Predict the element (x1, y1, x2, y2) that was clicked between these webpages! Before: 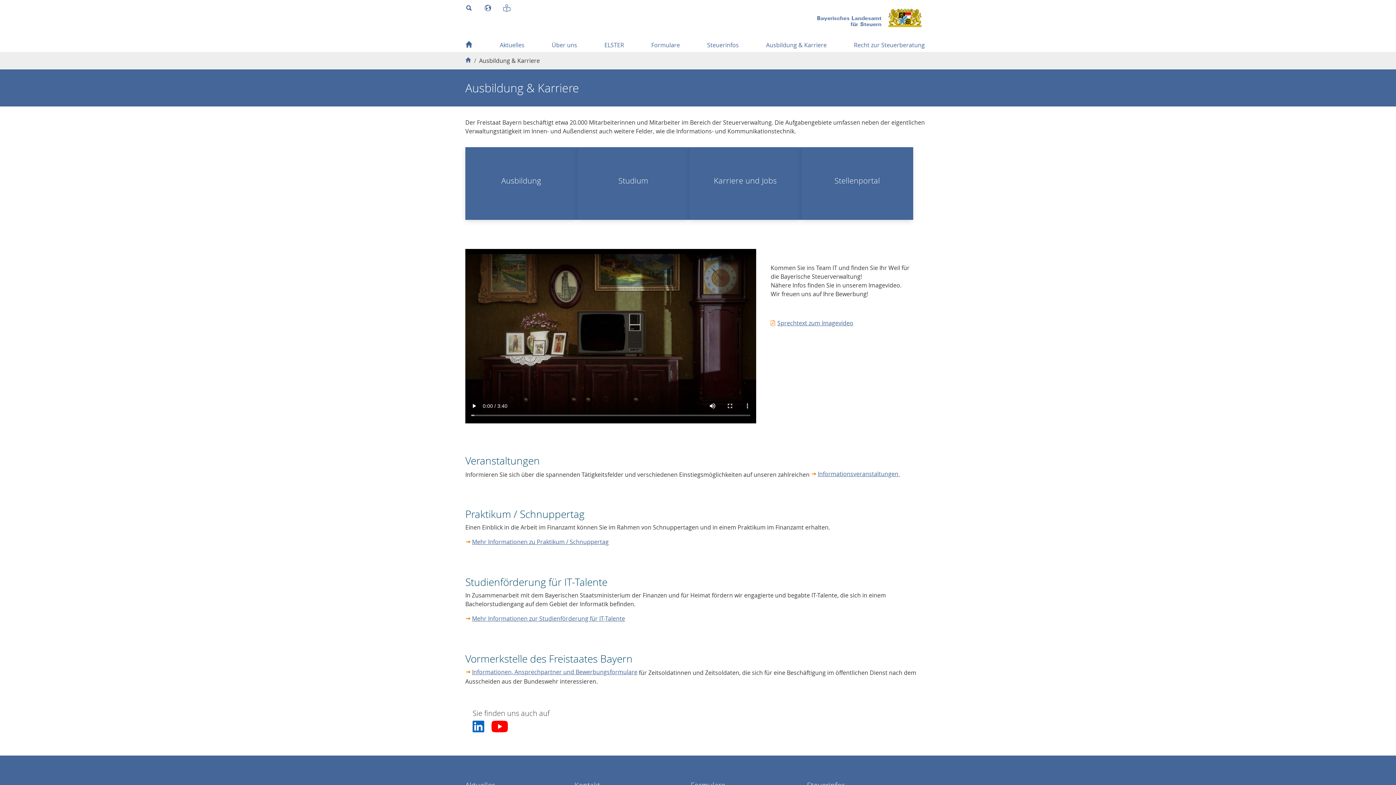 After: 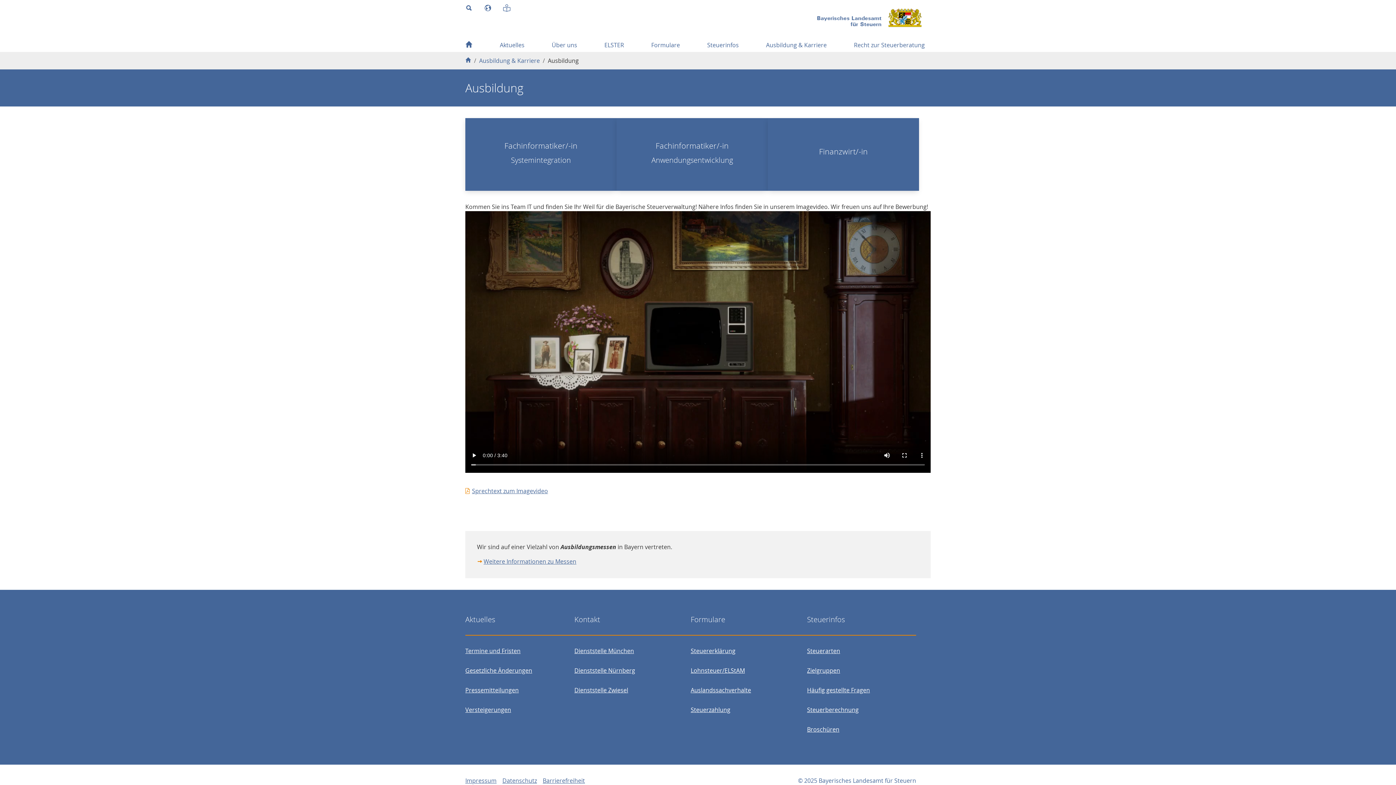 Action: bbox: (465, 147, 577, 219) label: Ausbildung